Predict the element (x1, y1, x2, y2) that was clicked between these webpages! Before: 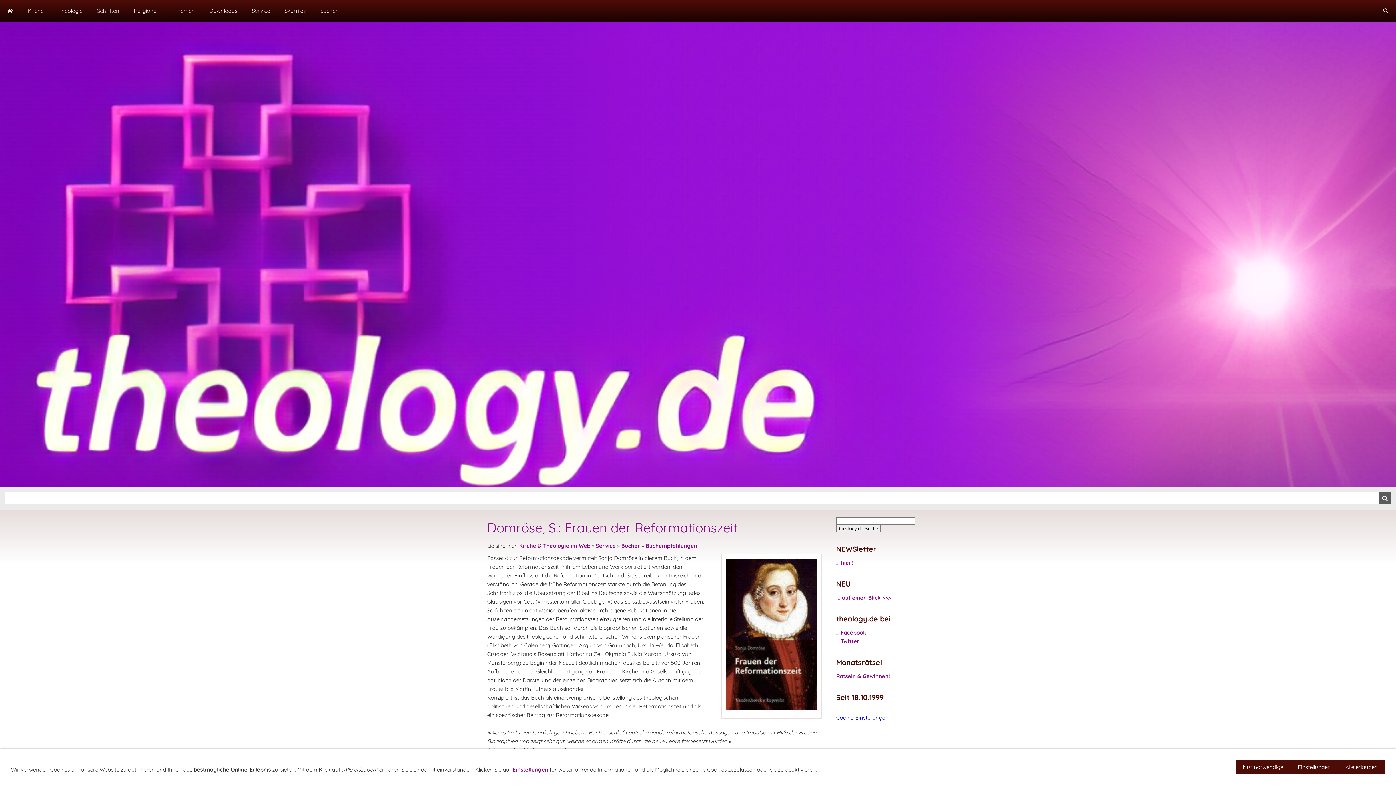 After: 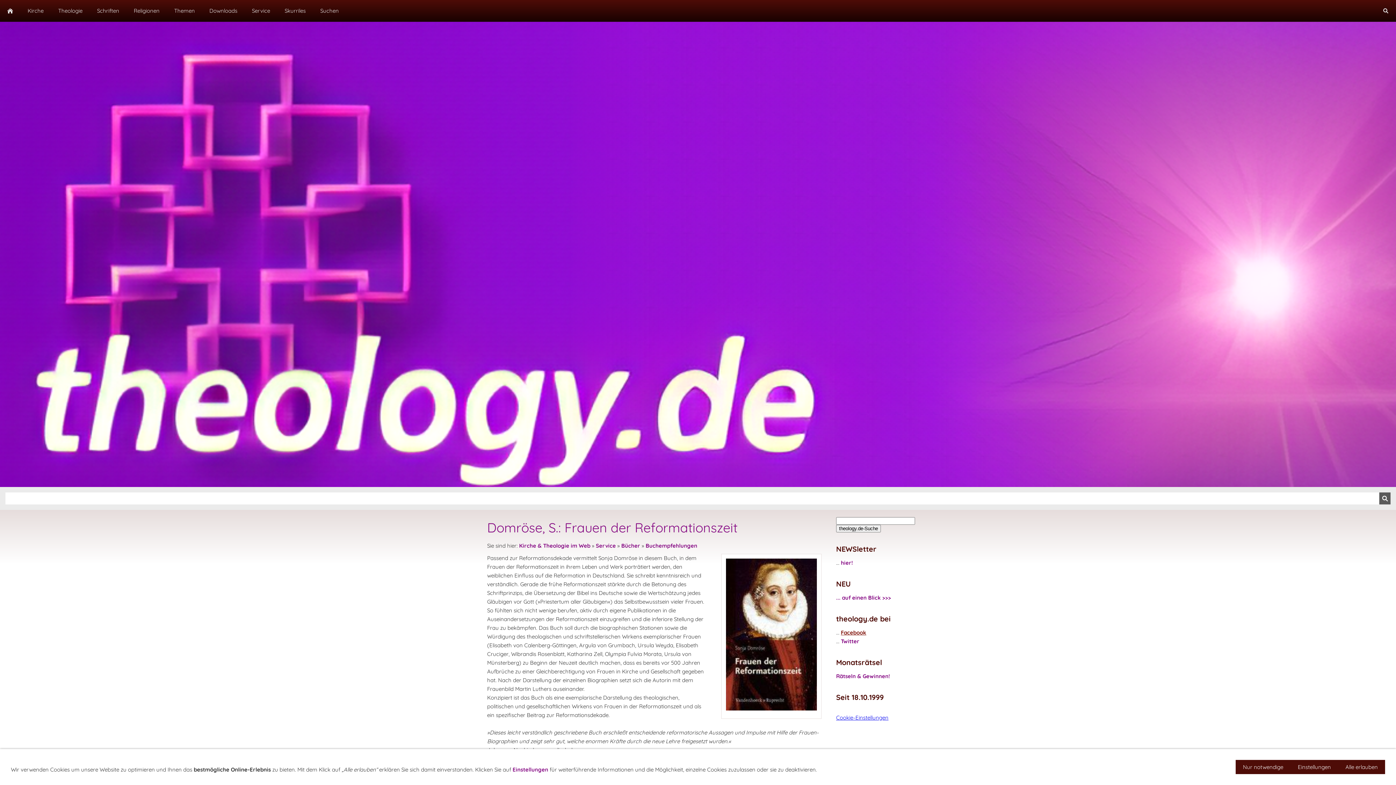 Action: bbox: (841, 629, 866, 636) label: Facebook